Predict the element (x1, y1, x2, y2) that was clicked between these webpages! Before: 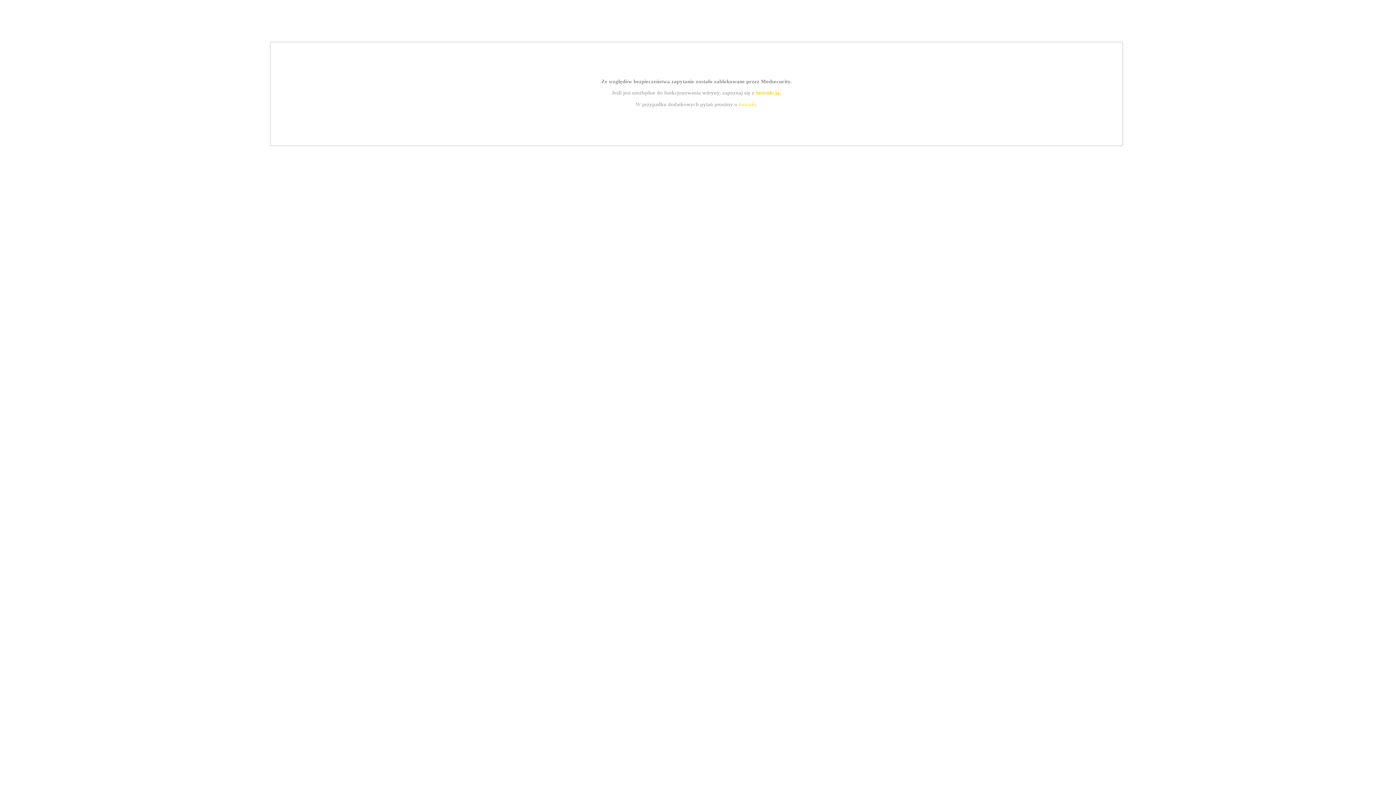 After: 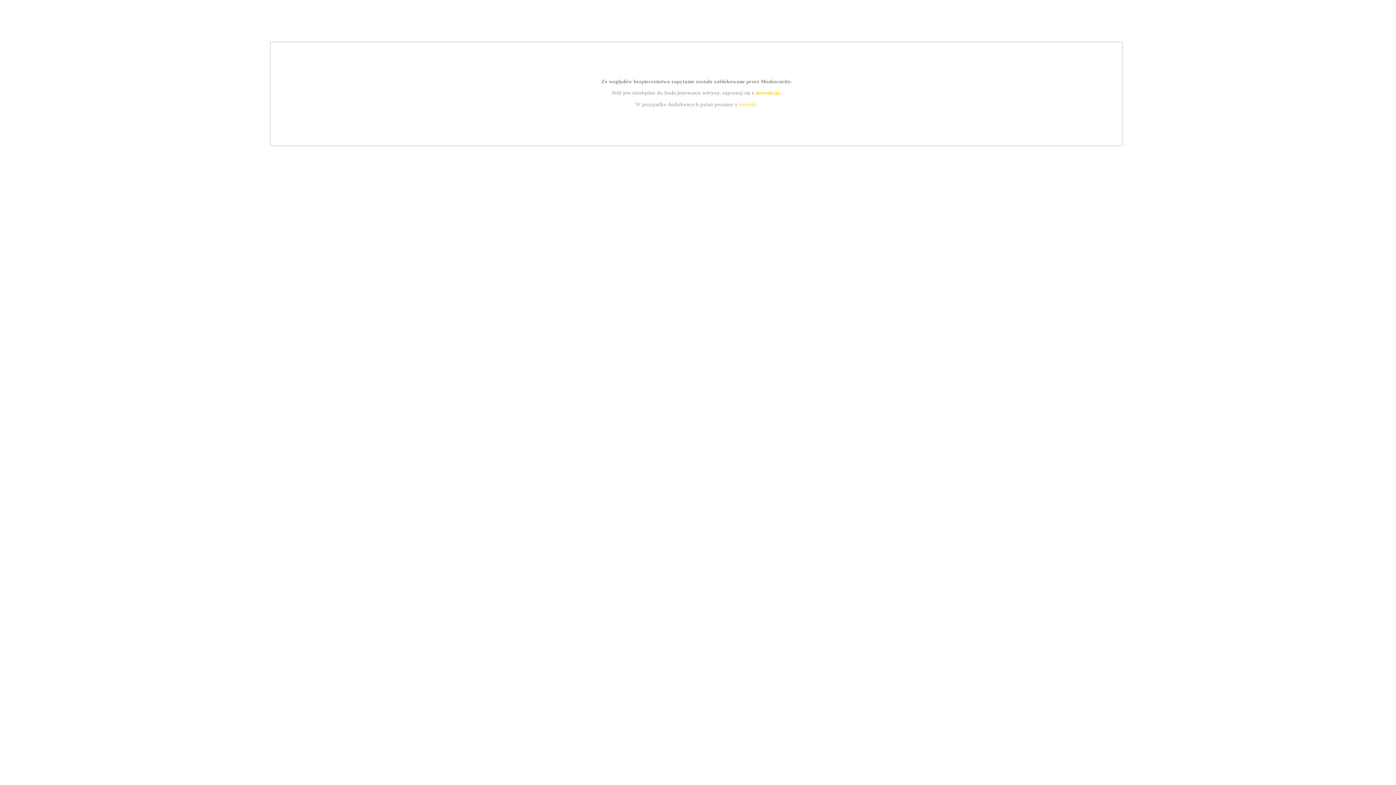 Action: bbox: (755, 89, 779, 95) label: instrukcją